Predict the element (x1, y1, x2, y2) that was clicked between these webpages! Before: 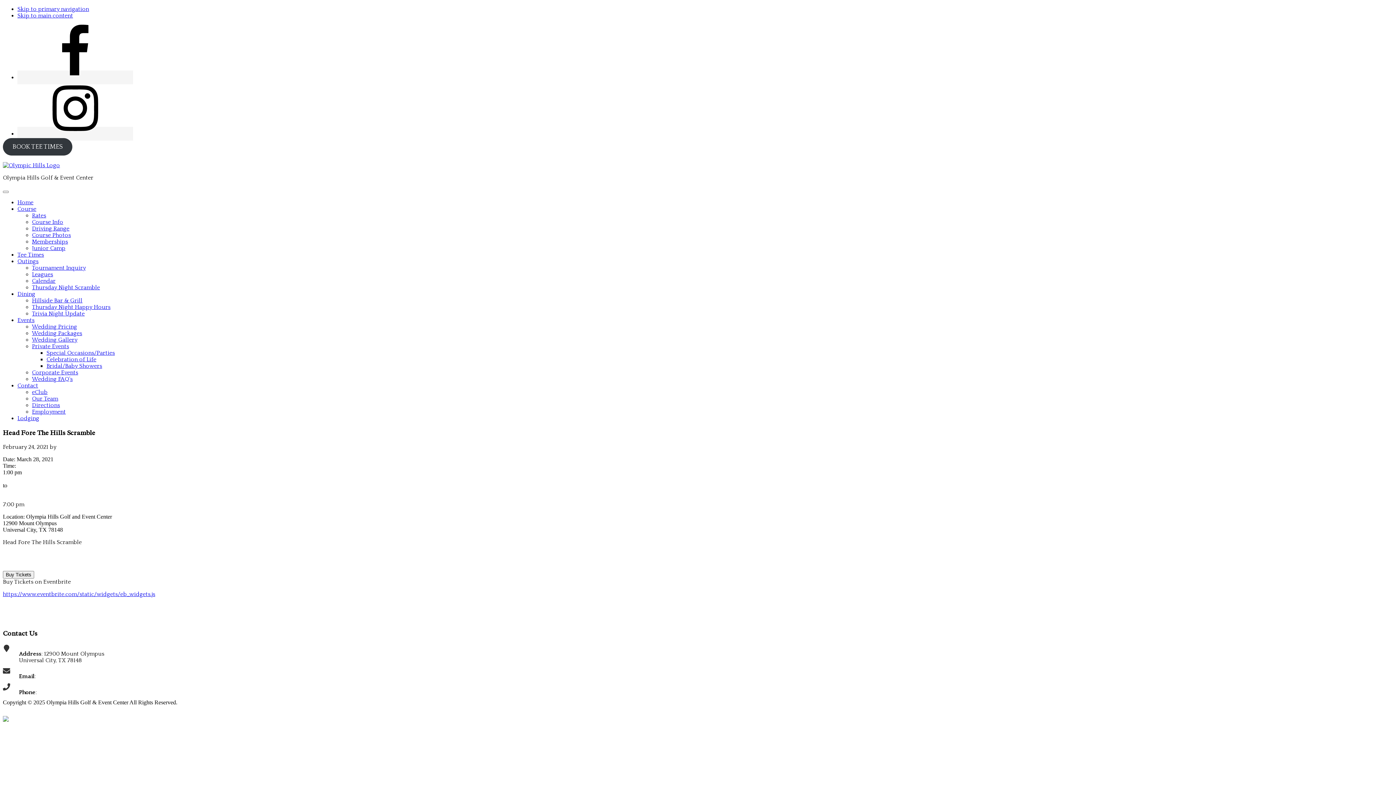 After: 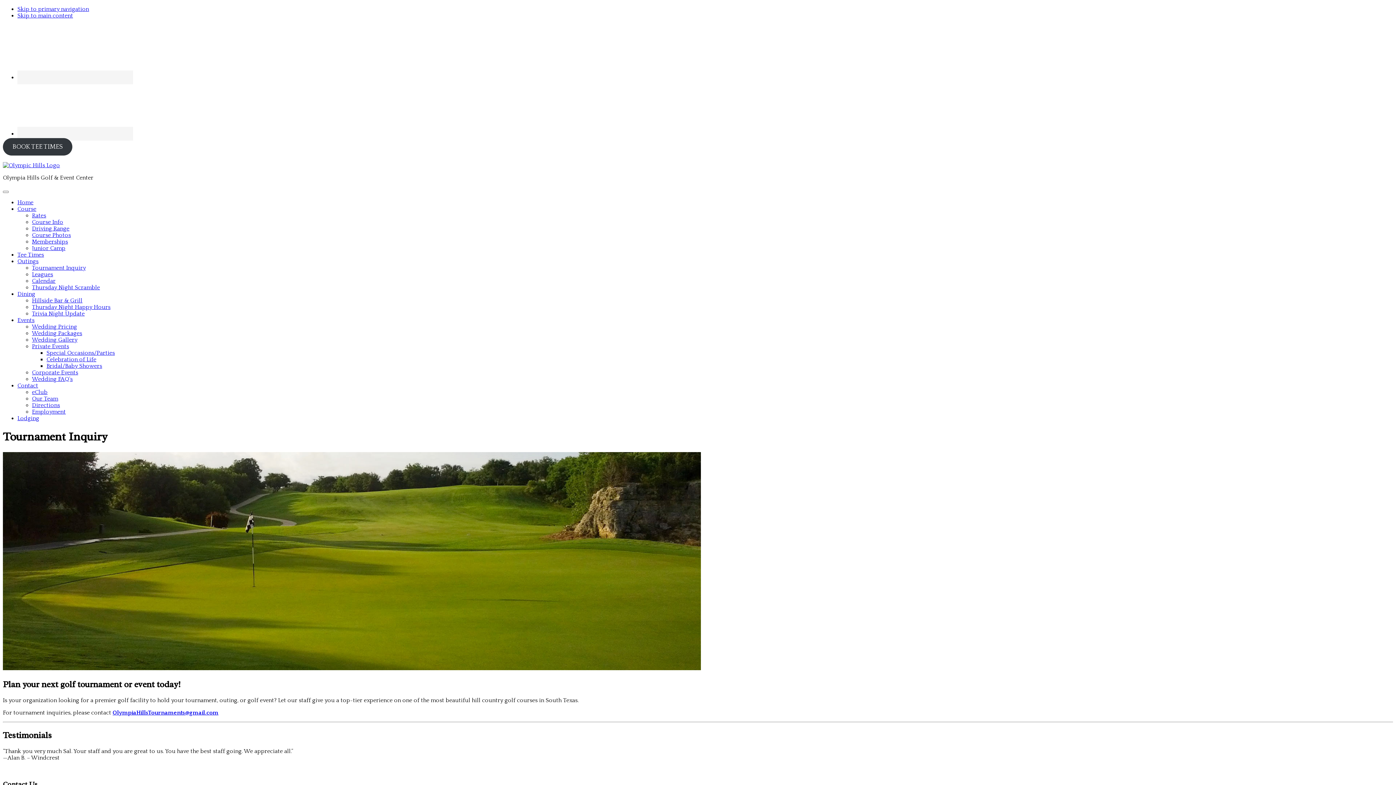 Action: bbox: (32, 264, 85, 271) label: Tournament Inquiry